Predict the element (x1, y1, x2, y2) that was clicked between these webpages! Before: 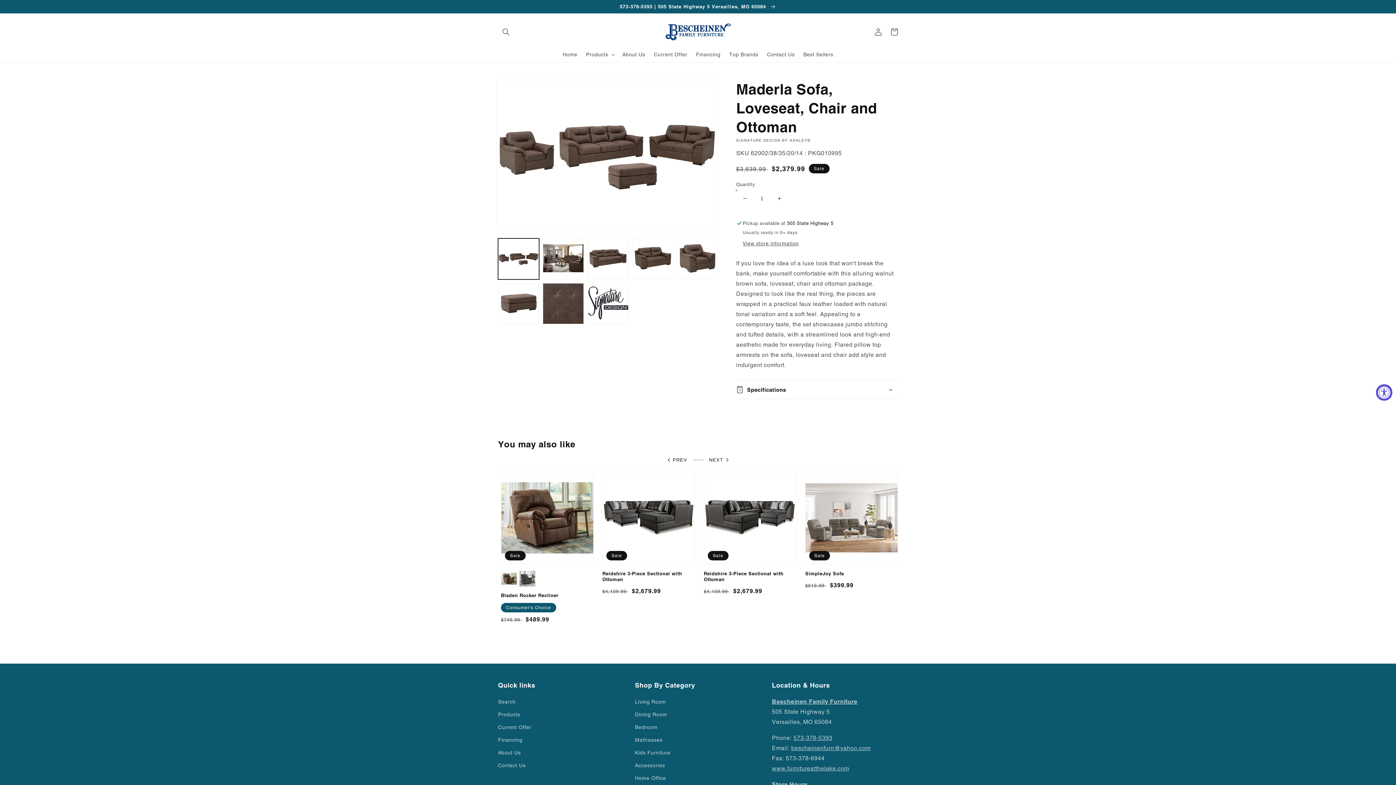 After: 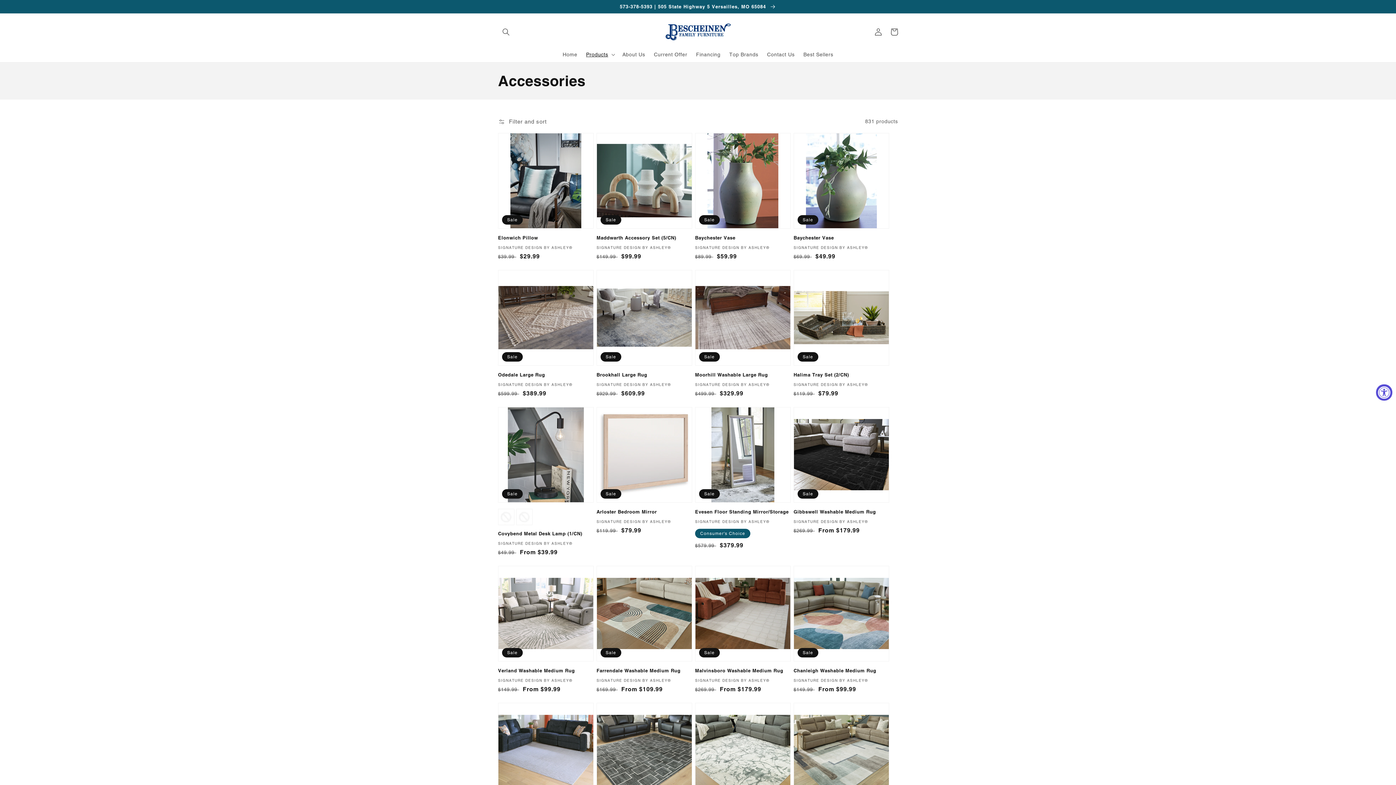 Action: bbox: (635, 759, 665, 772) label: Accessories